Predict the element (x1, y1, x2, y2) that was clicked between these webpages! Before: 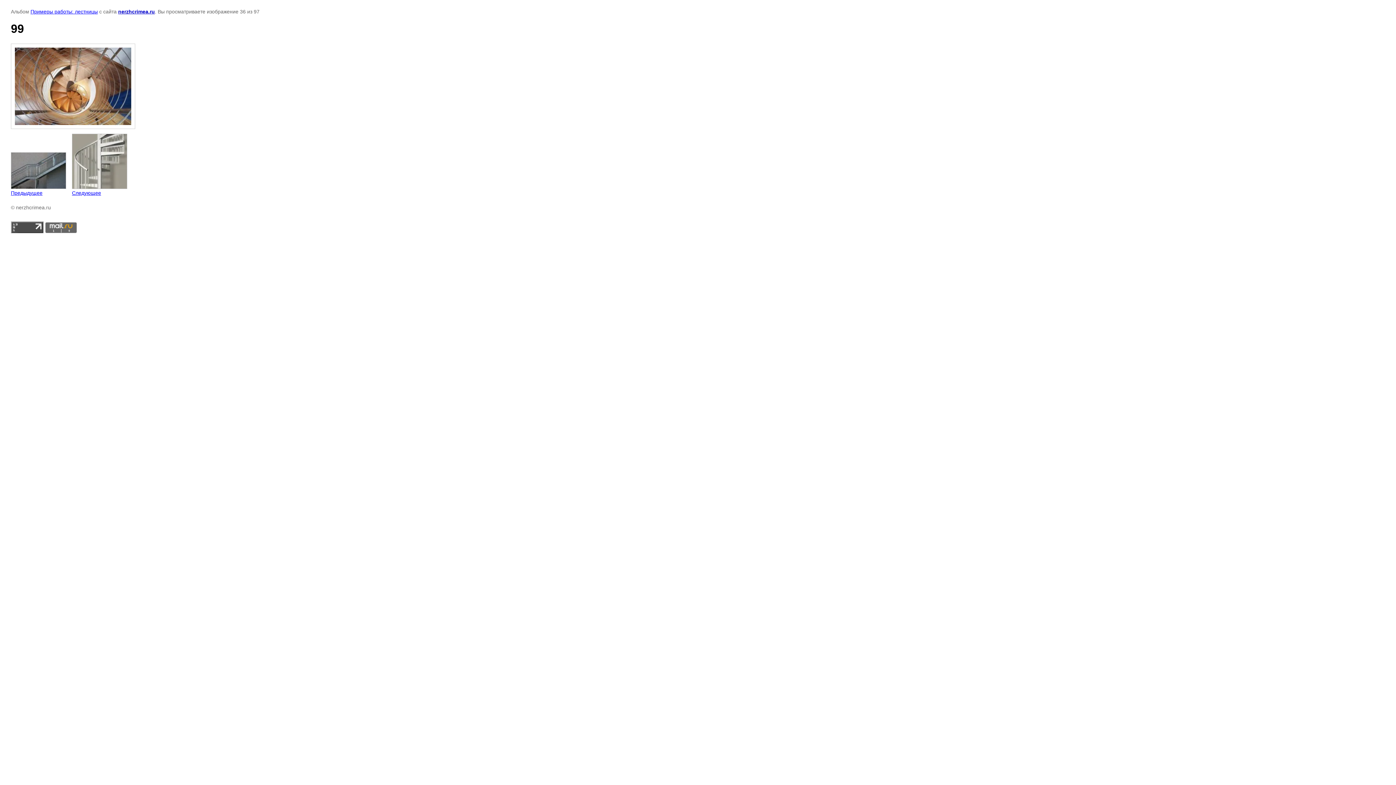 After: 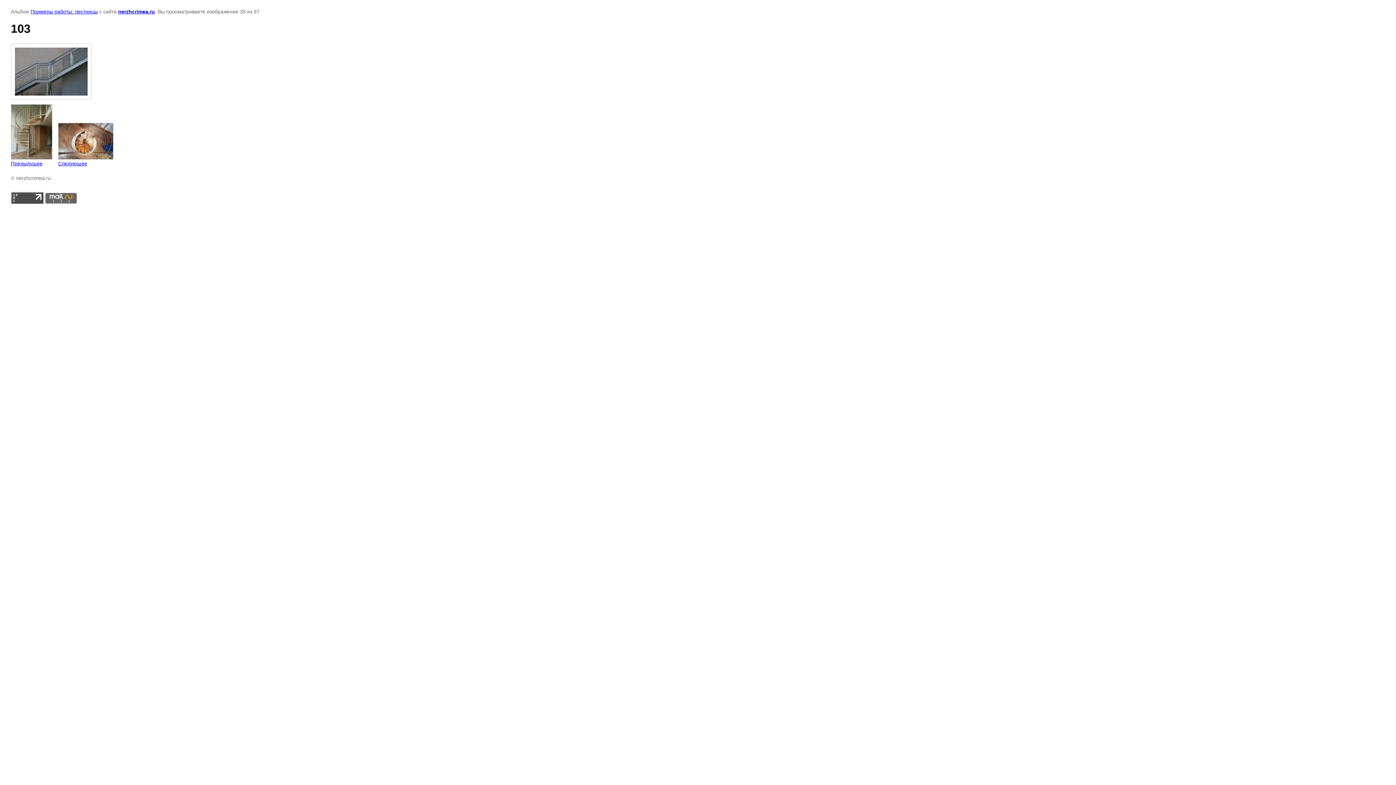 Action: bbox: (10, 152, 66, 195) label: 
Предыдущее